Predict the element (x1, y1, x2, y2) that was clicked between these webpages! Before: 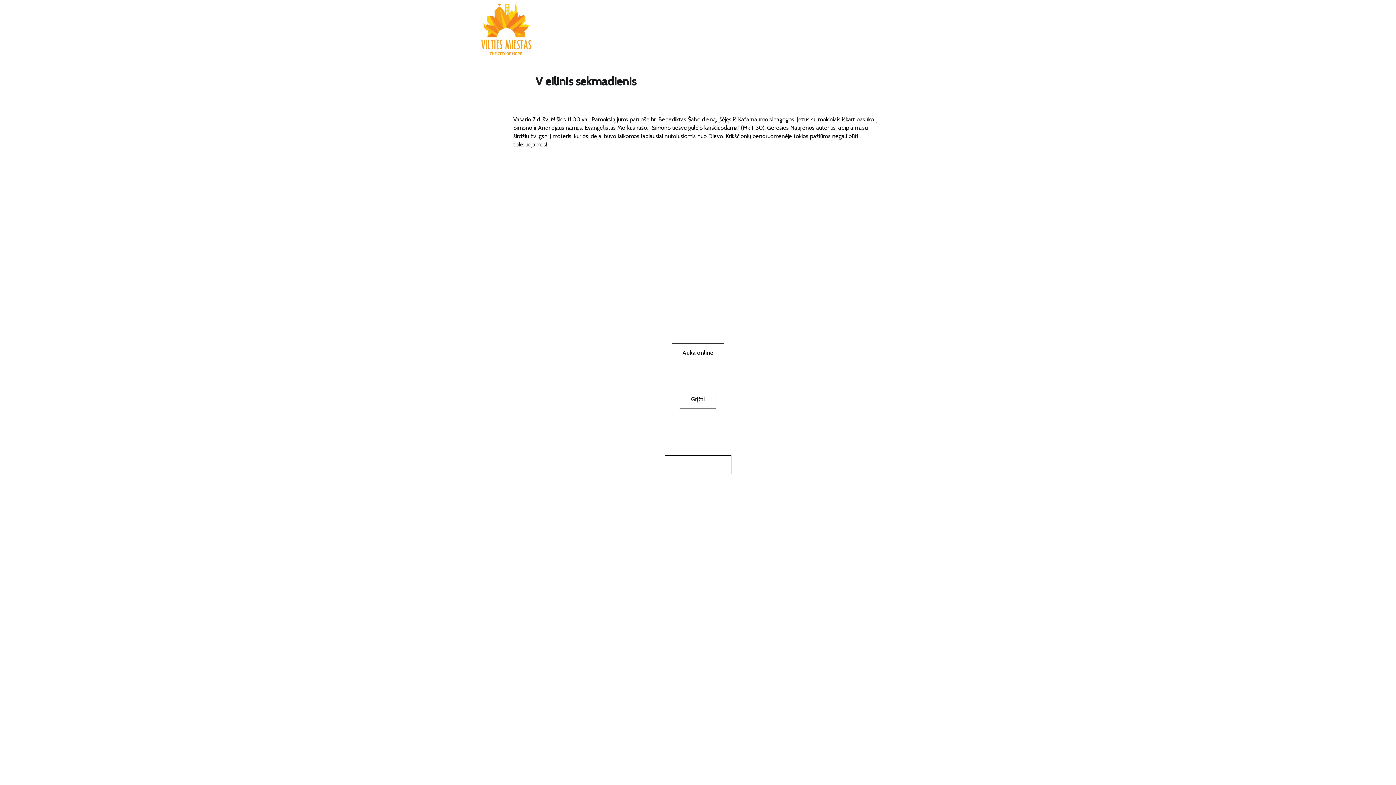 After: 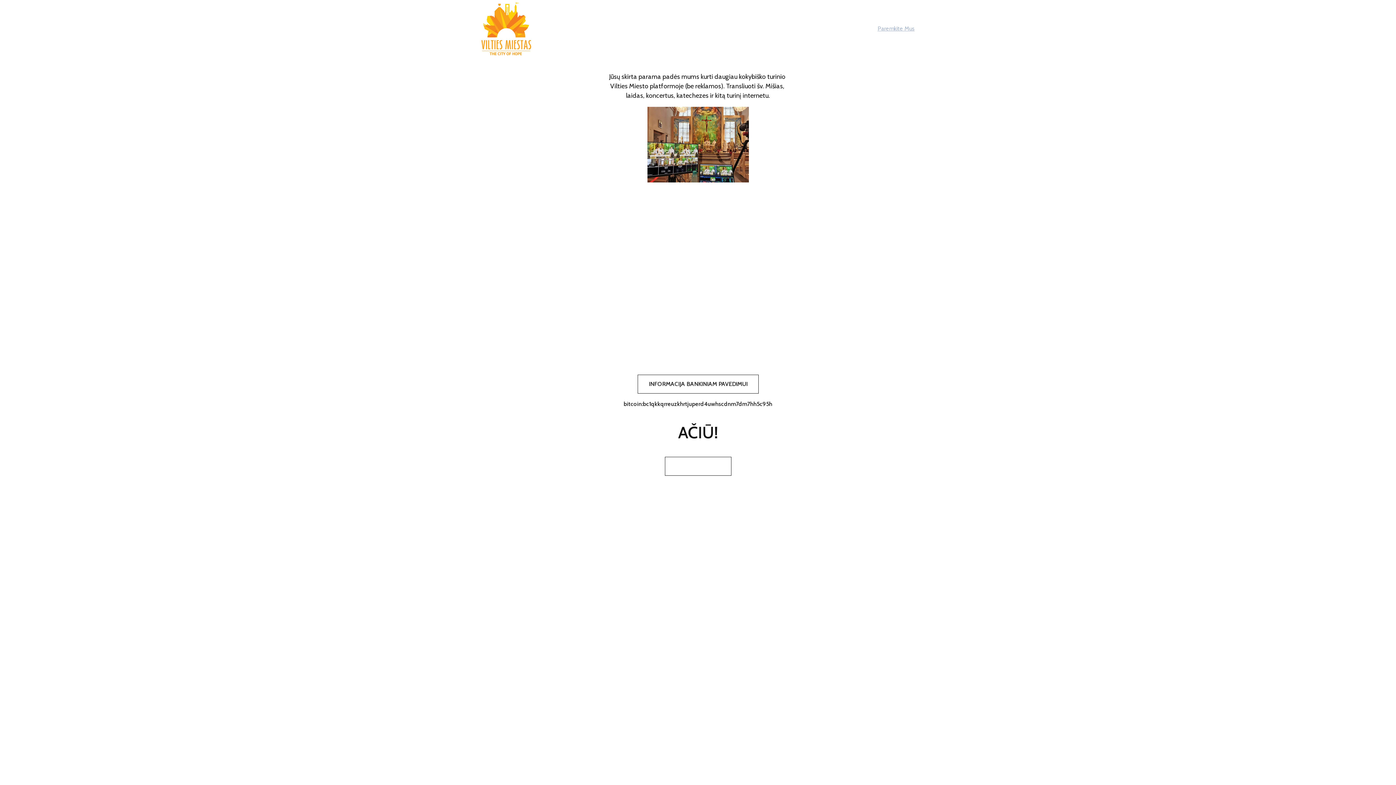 Action: label: Paremkite Mus bbox: (877, 25, 914, 32)